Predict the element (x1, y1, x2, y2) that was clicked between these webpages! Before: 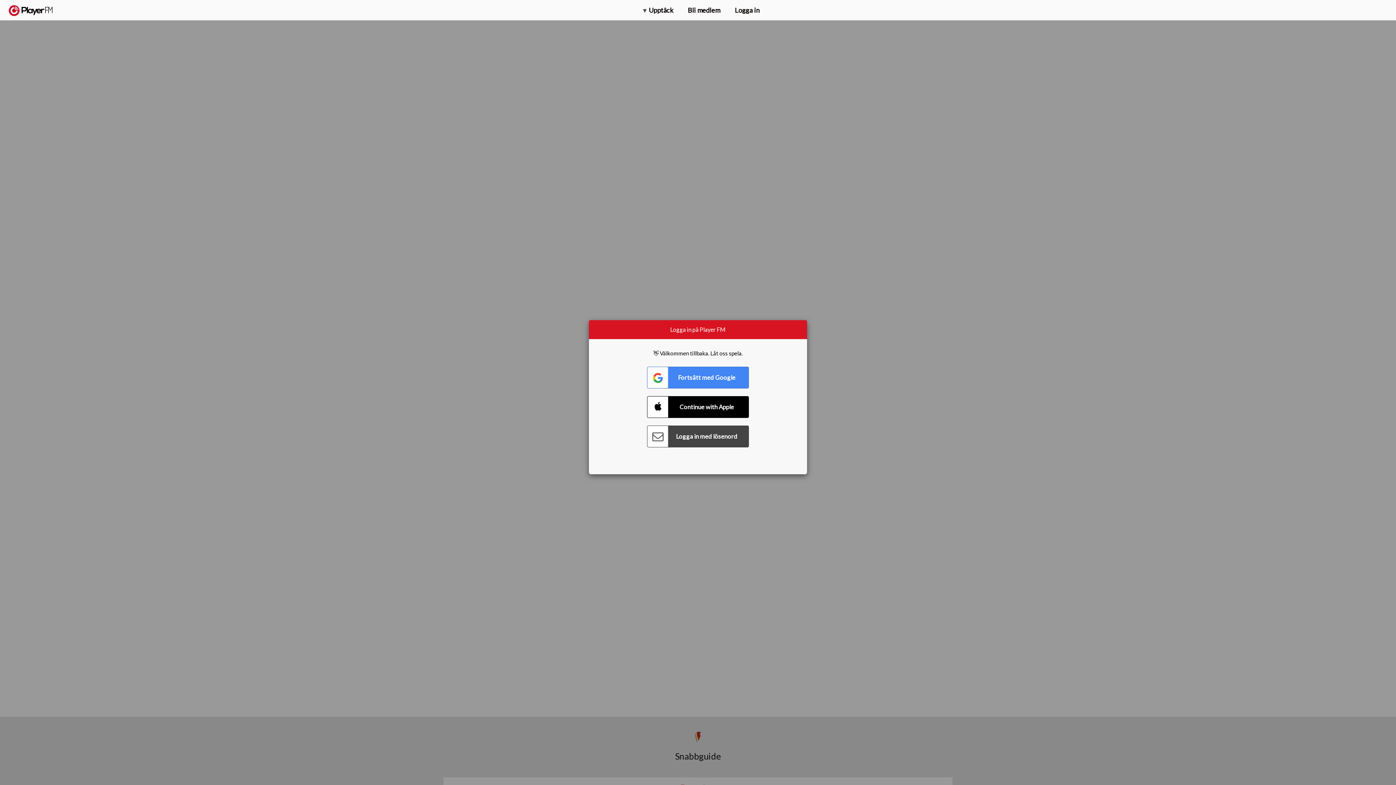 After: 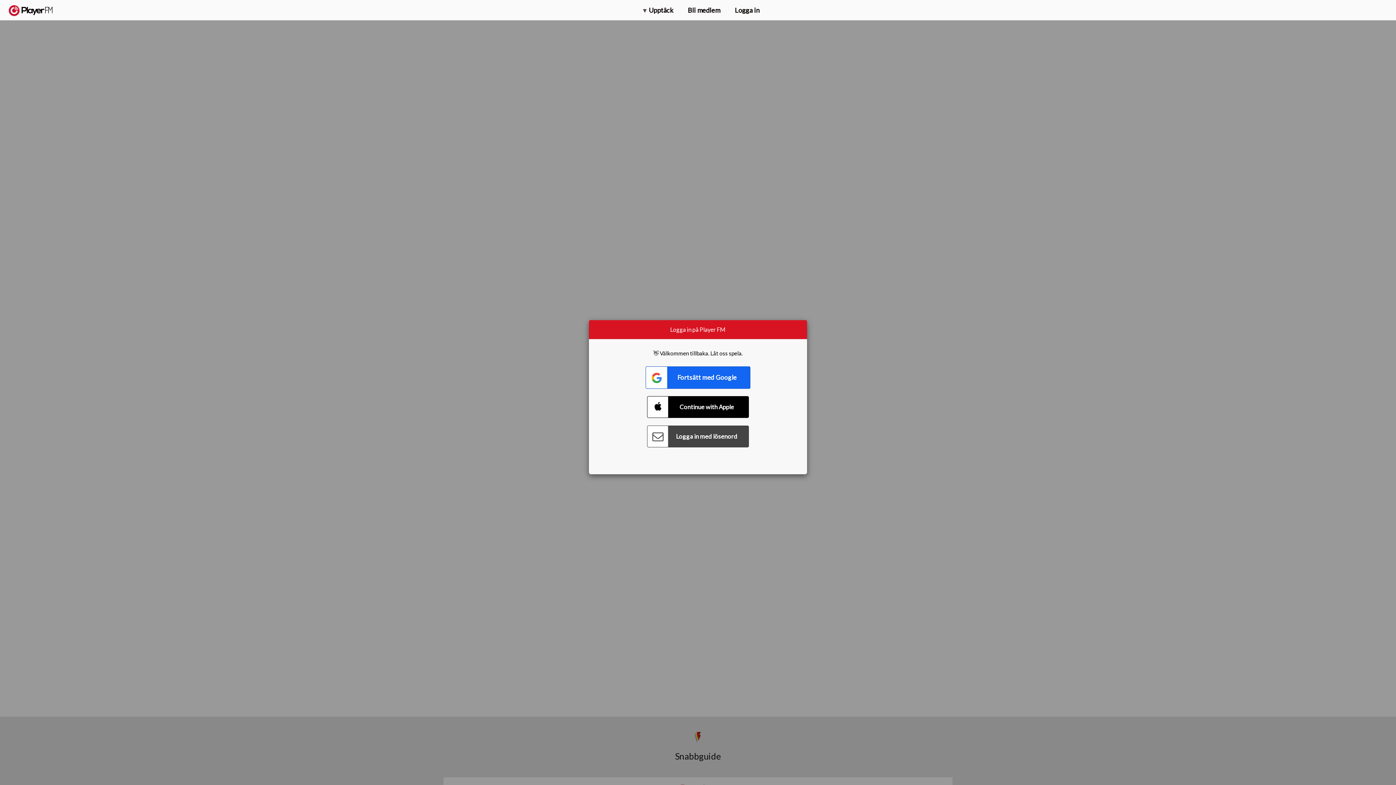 Action: label: Connect with Google bbox: (647, 366, 749, 388)